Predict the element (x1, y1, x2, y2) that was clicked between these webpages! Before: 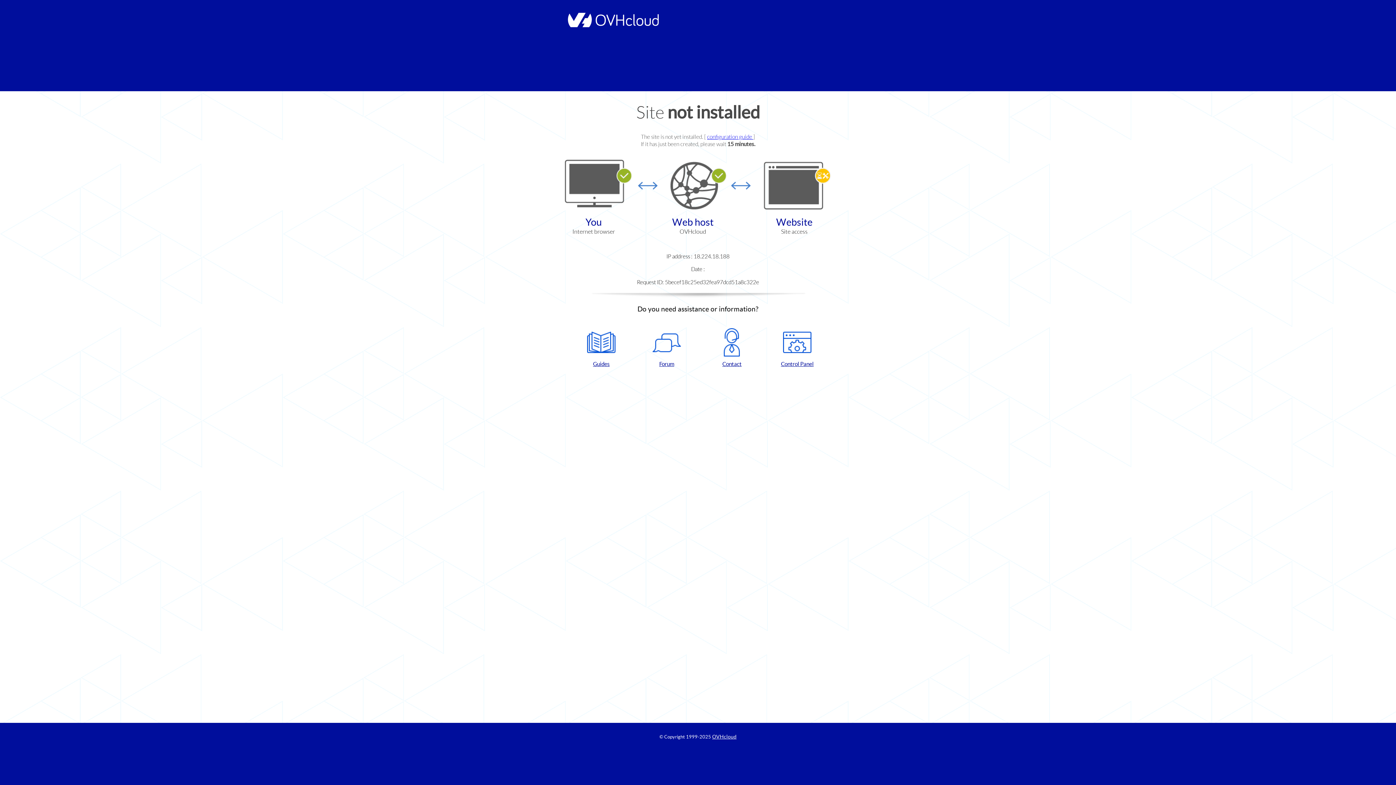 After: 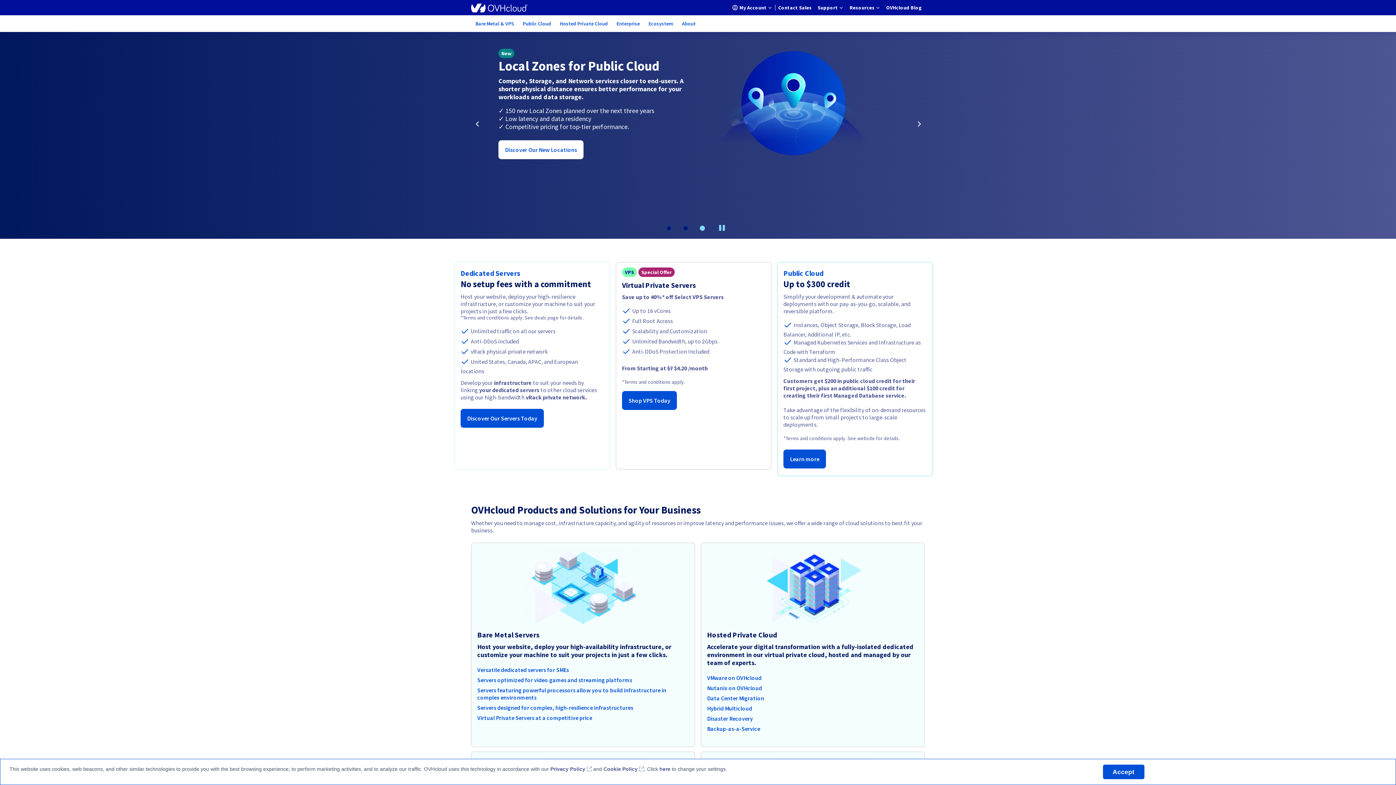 Action: label: OVHcloud bbox: (712, 734, 736, 740)